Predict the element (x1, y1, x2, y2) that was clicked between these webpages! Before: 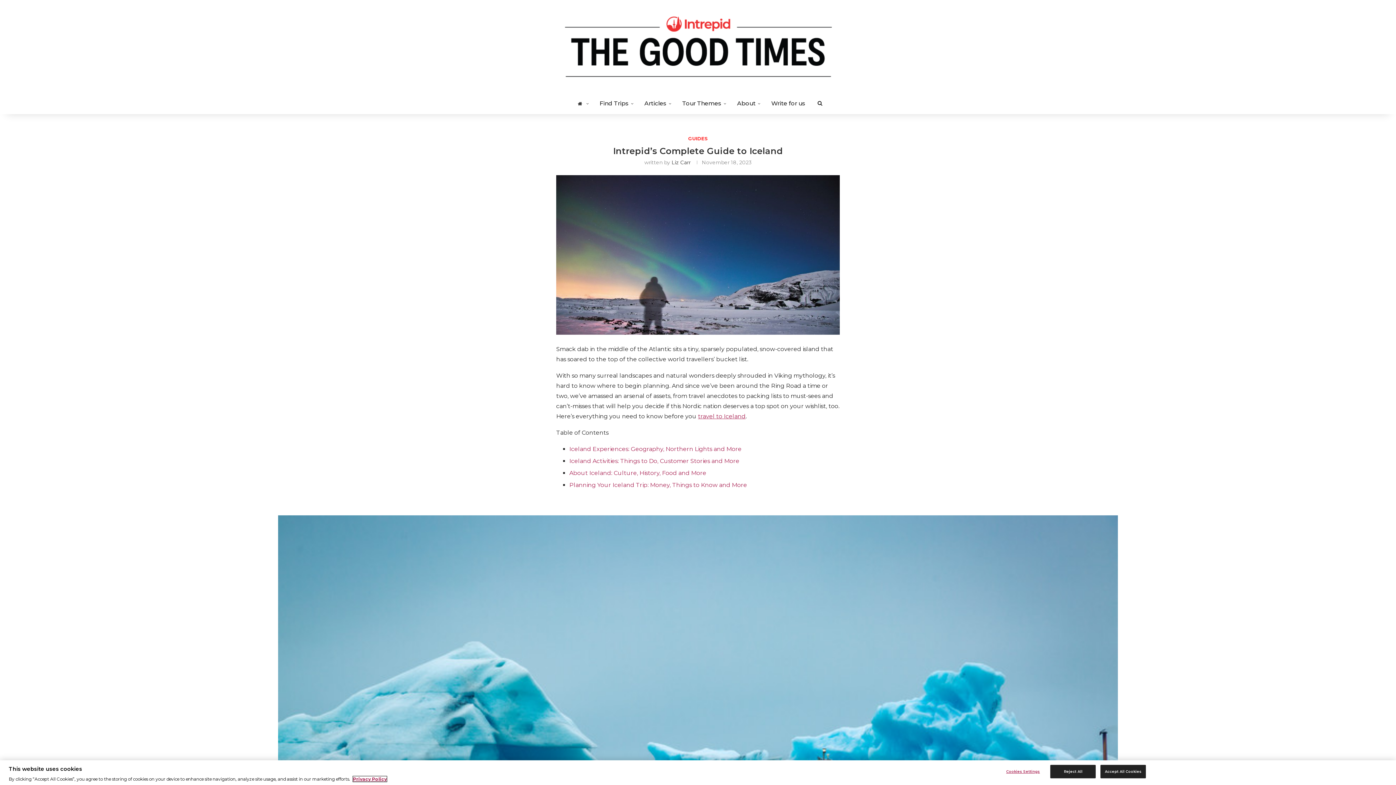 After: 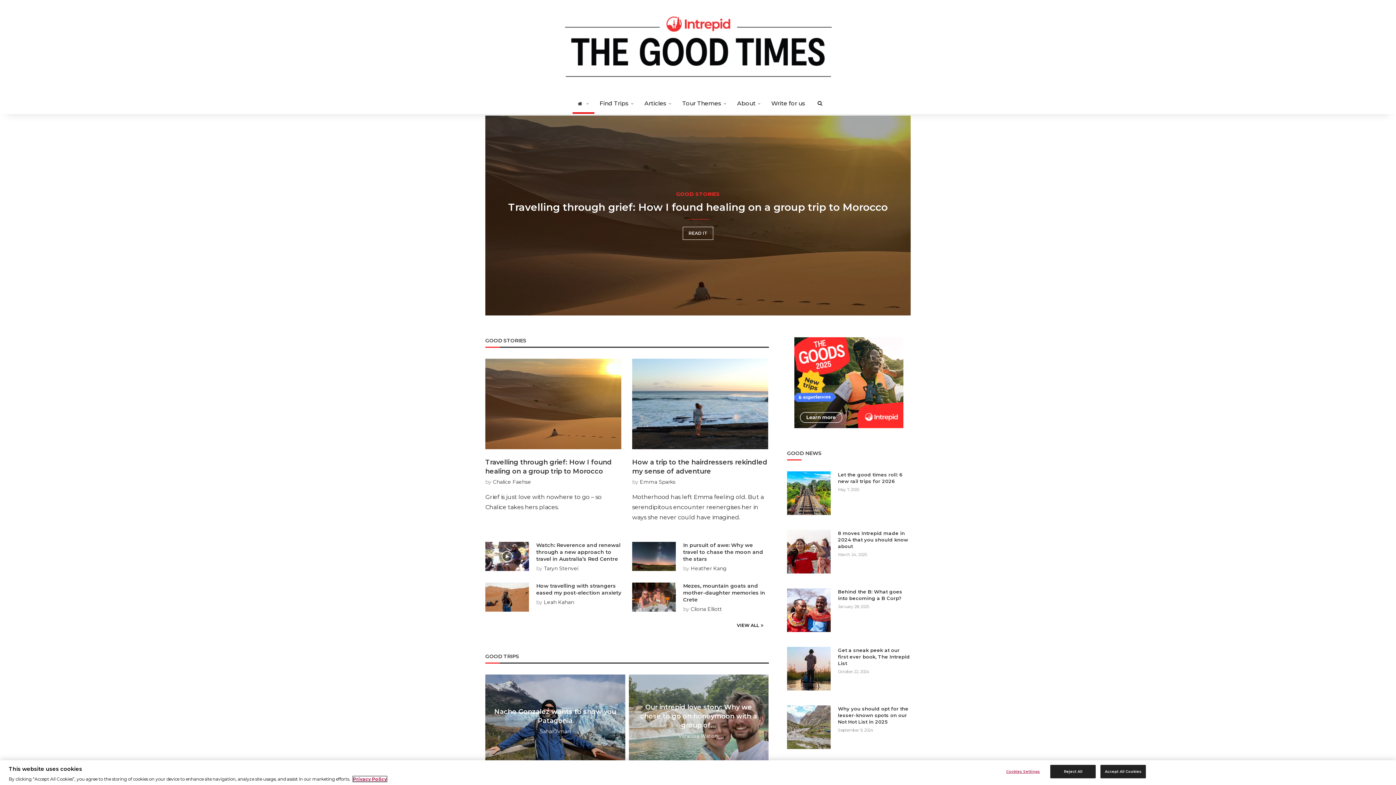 Action: bbox: (564, 14, 832, 77)